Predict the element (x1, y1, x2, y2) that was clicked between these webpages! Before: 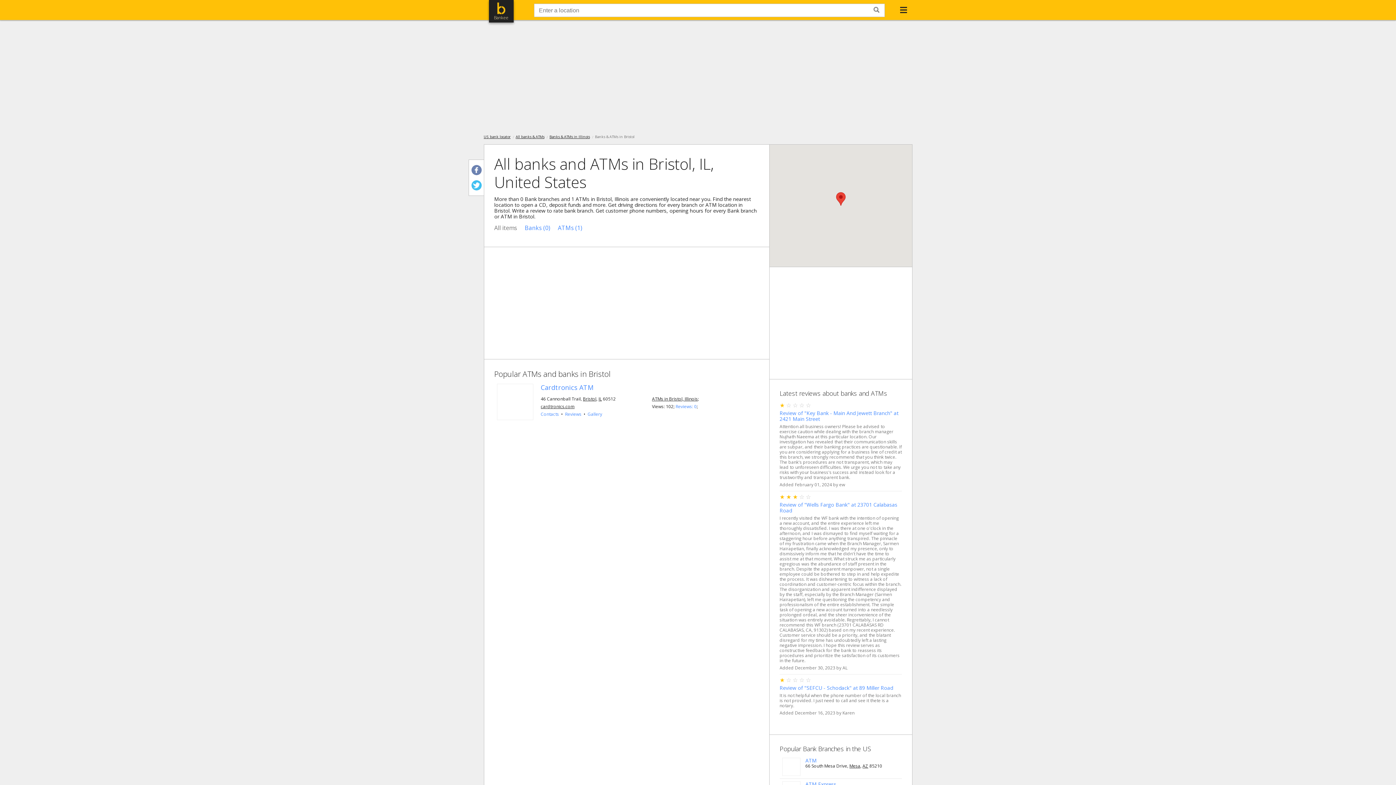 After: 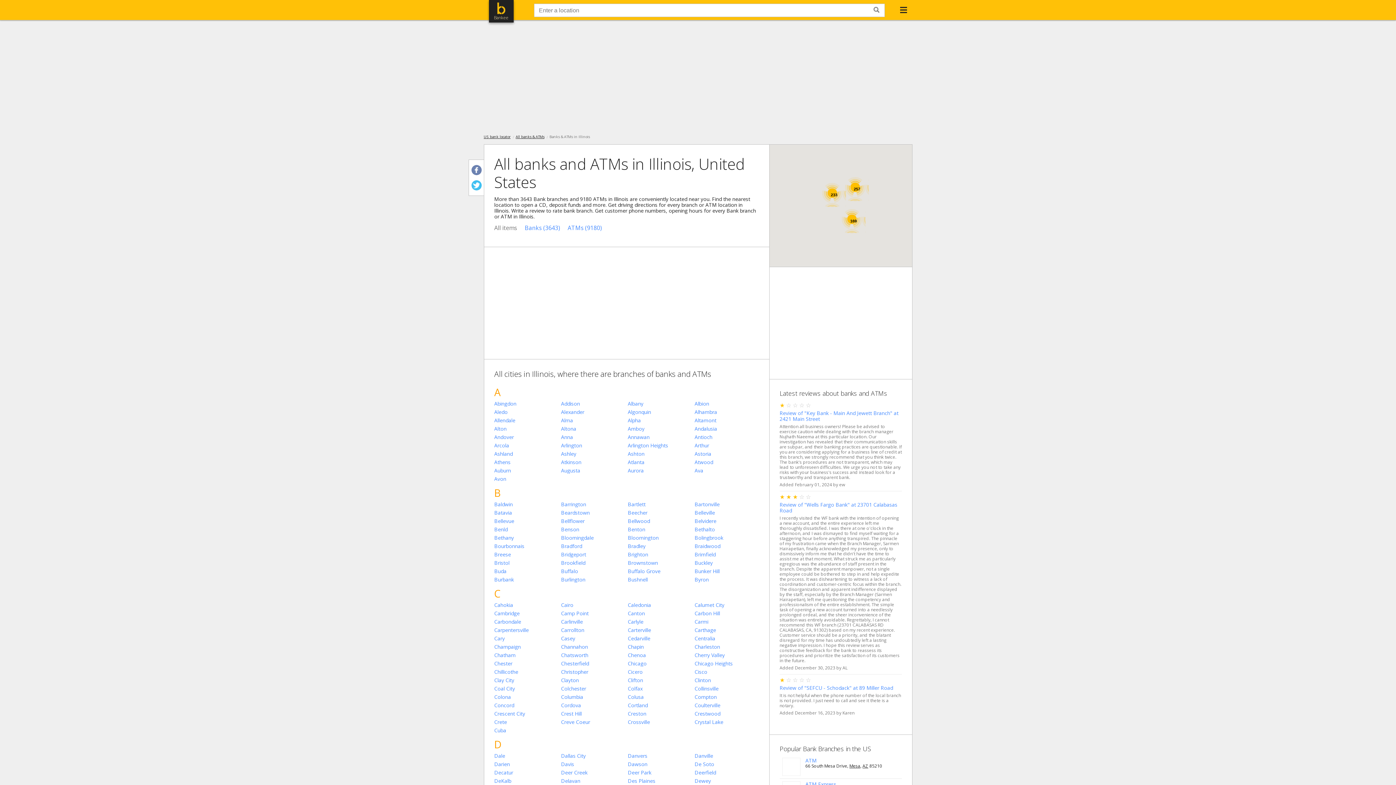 Action: bbox: (549, 134, 590, 139) label: Banks & ATMs in Illinois